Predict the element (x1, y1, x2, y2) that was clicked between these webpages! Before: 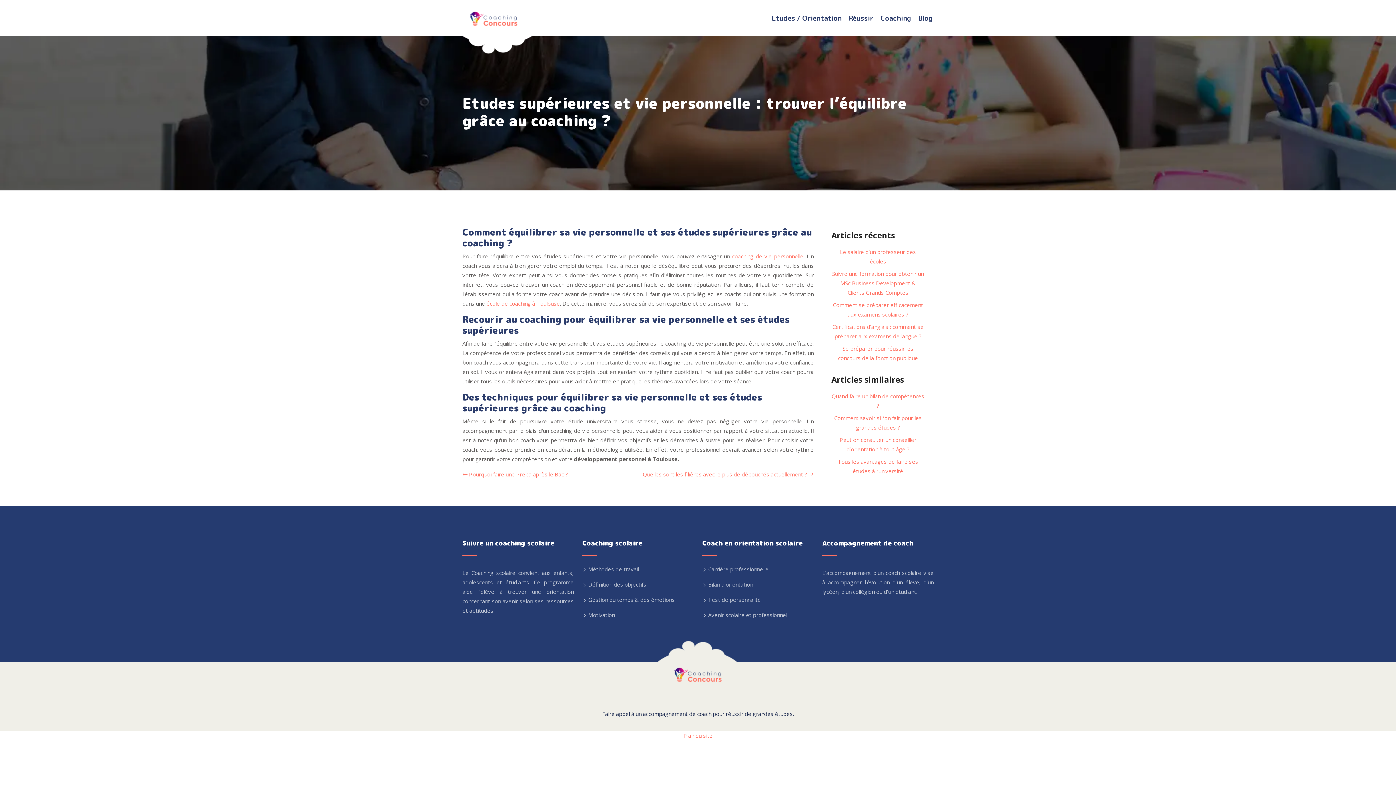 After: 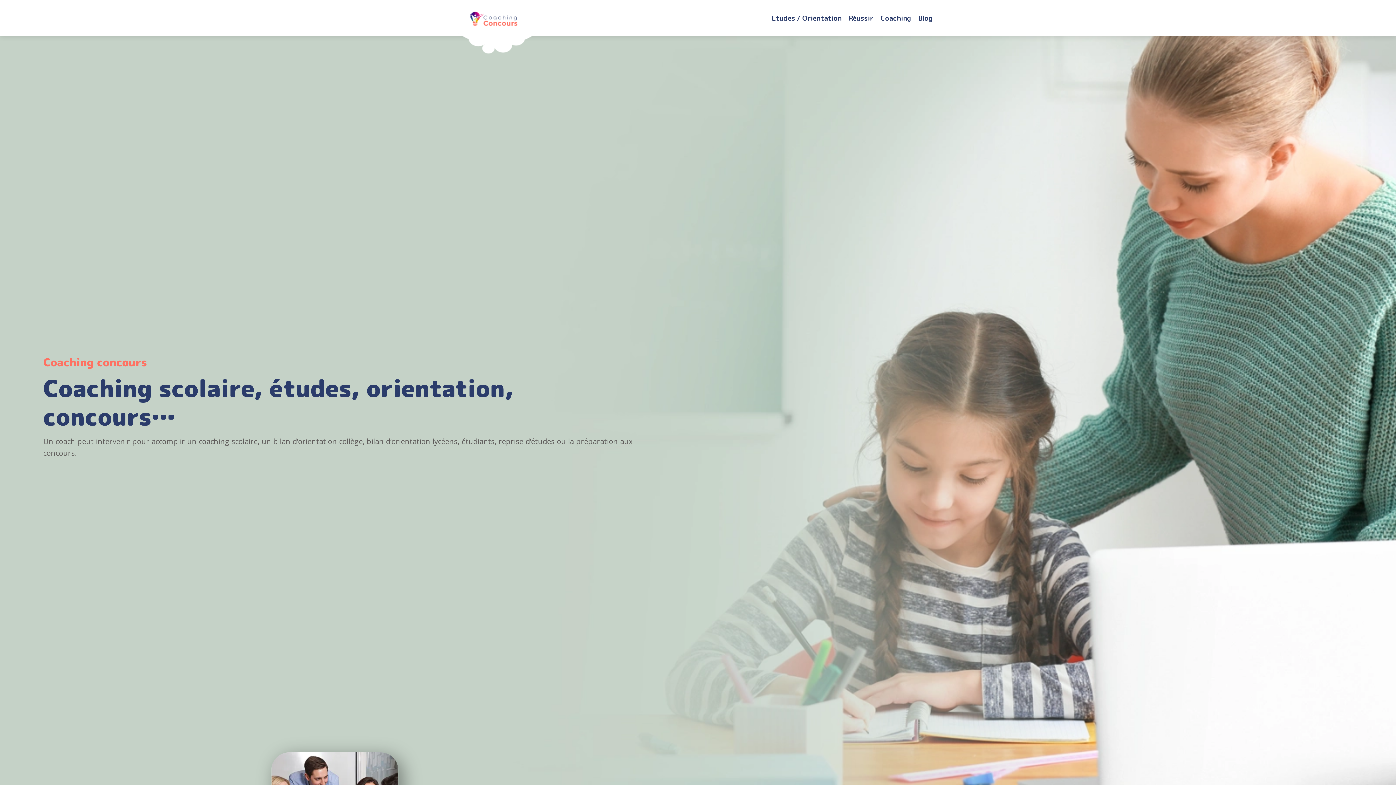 Action: bbox: (463, 6, 520, 29)